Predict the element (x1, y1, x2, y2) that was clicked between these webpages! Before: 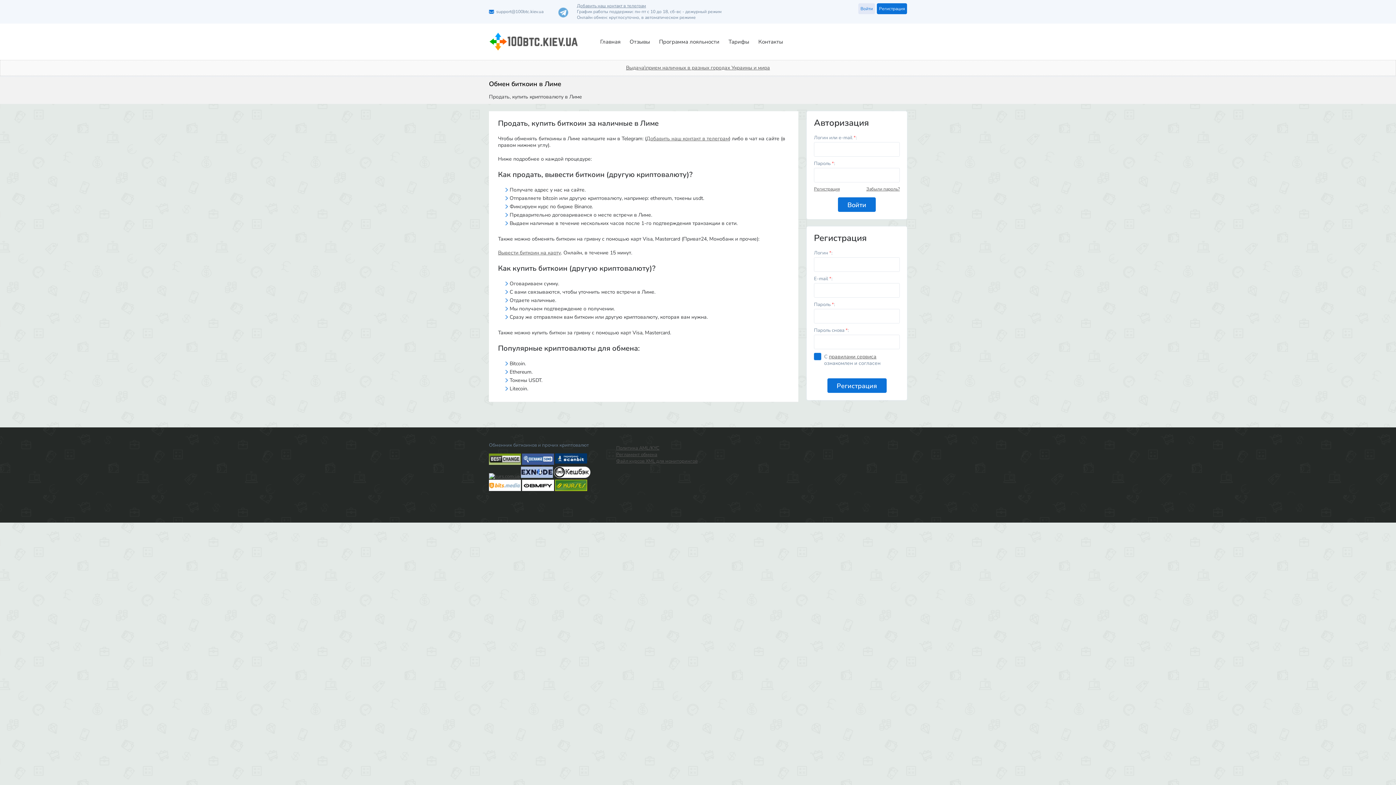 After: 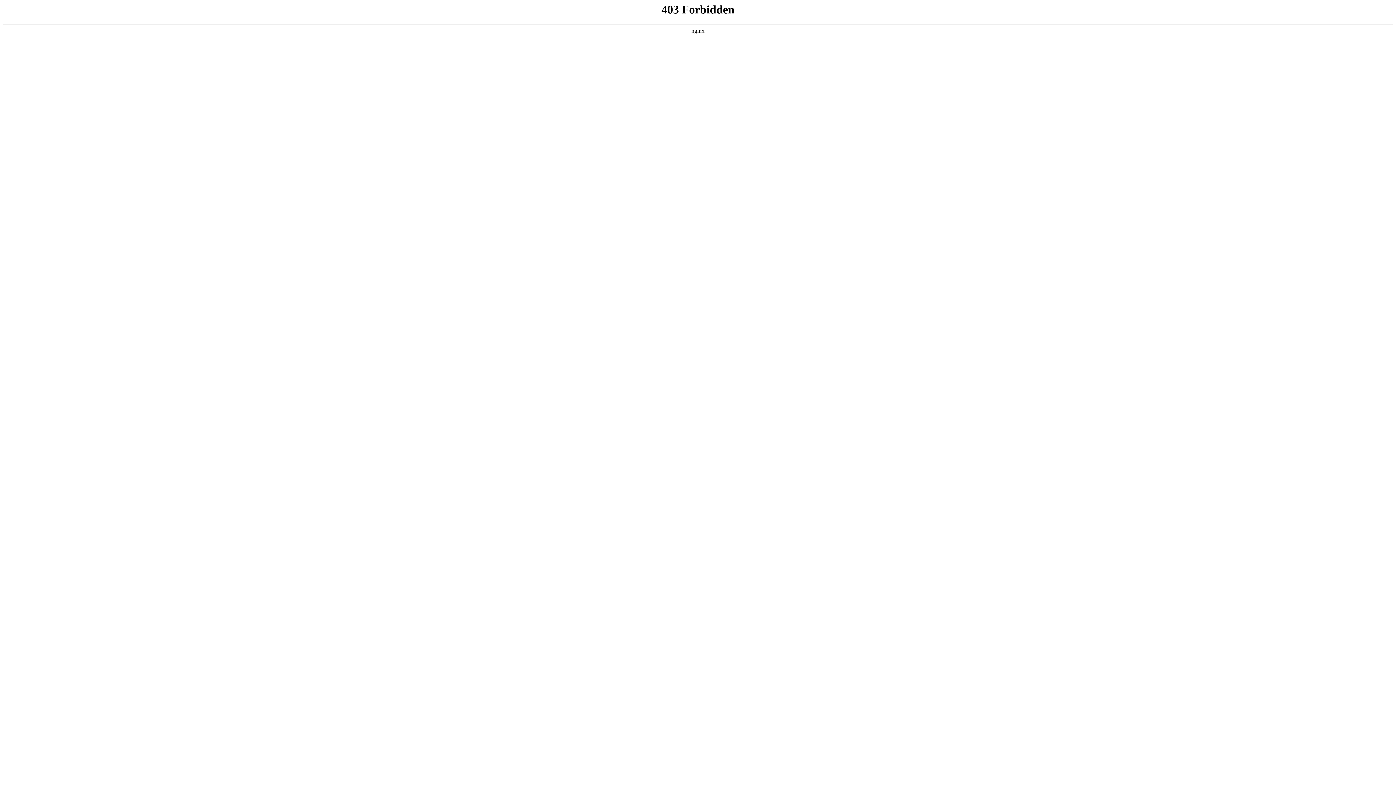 Action: bbox: (522, 460, 554, 466)